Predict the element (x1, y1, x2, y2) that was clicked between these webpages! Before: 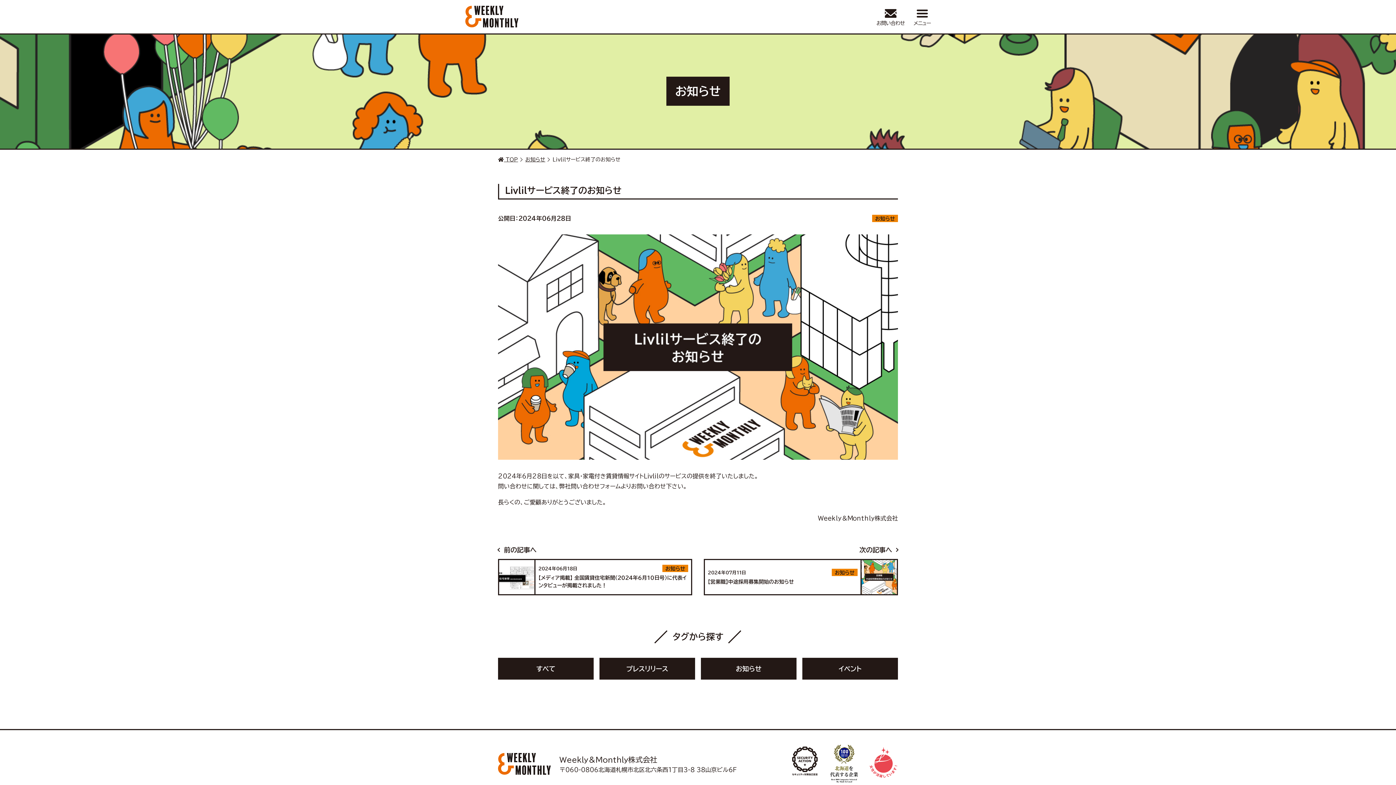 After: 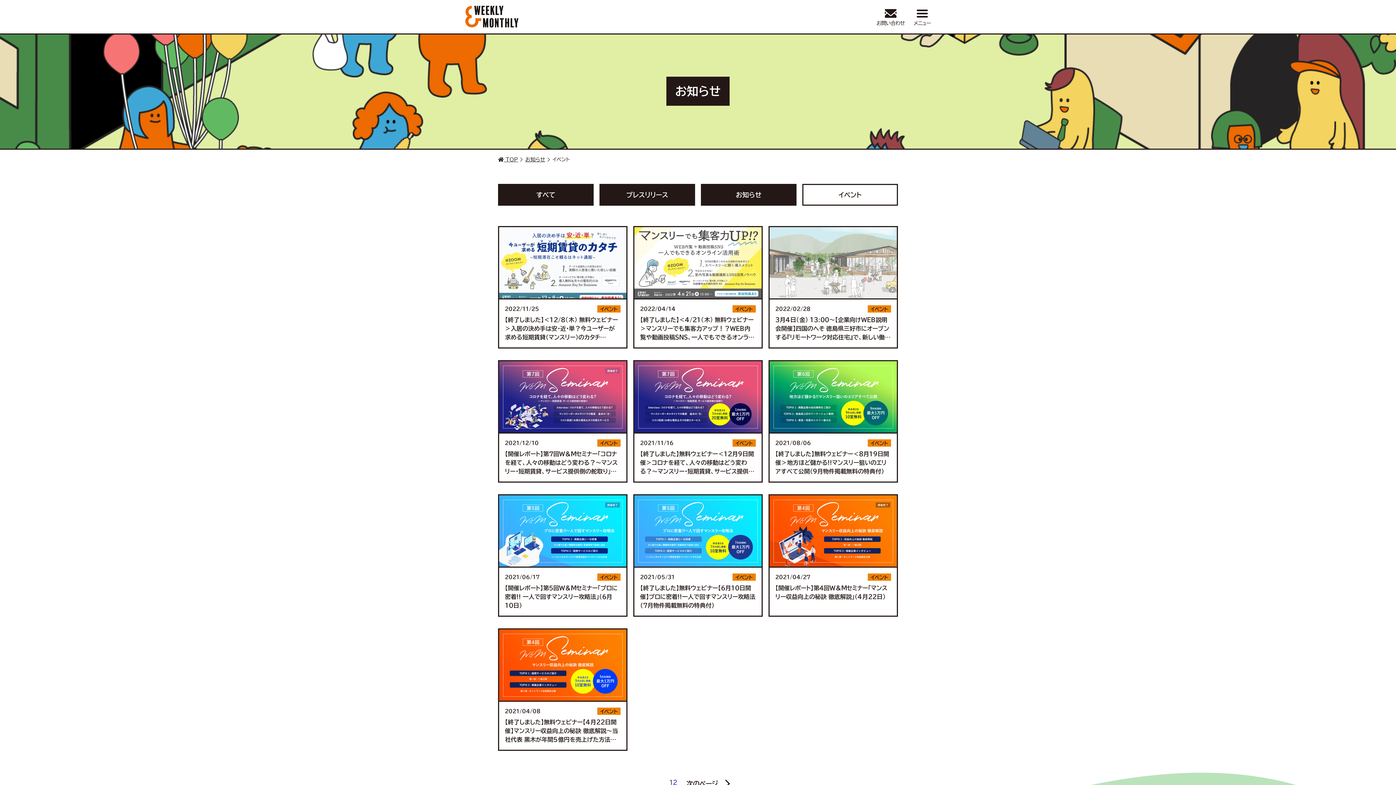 Action: label: イベント bbox: (802, 658, 898, 680)